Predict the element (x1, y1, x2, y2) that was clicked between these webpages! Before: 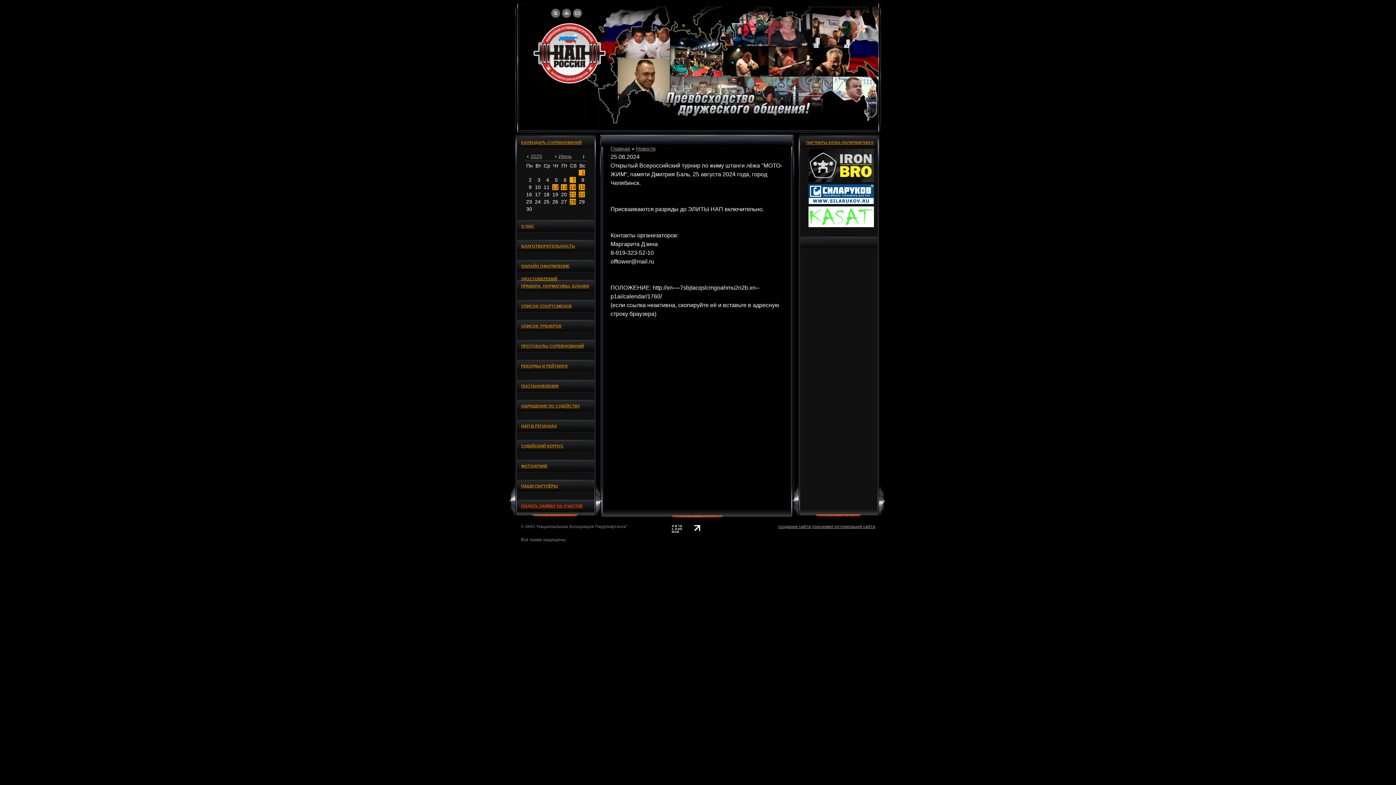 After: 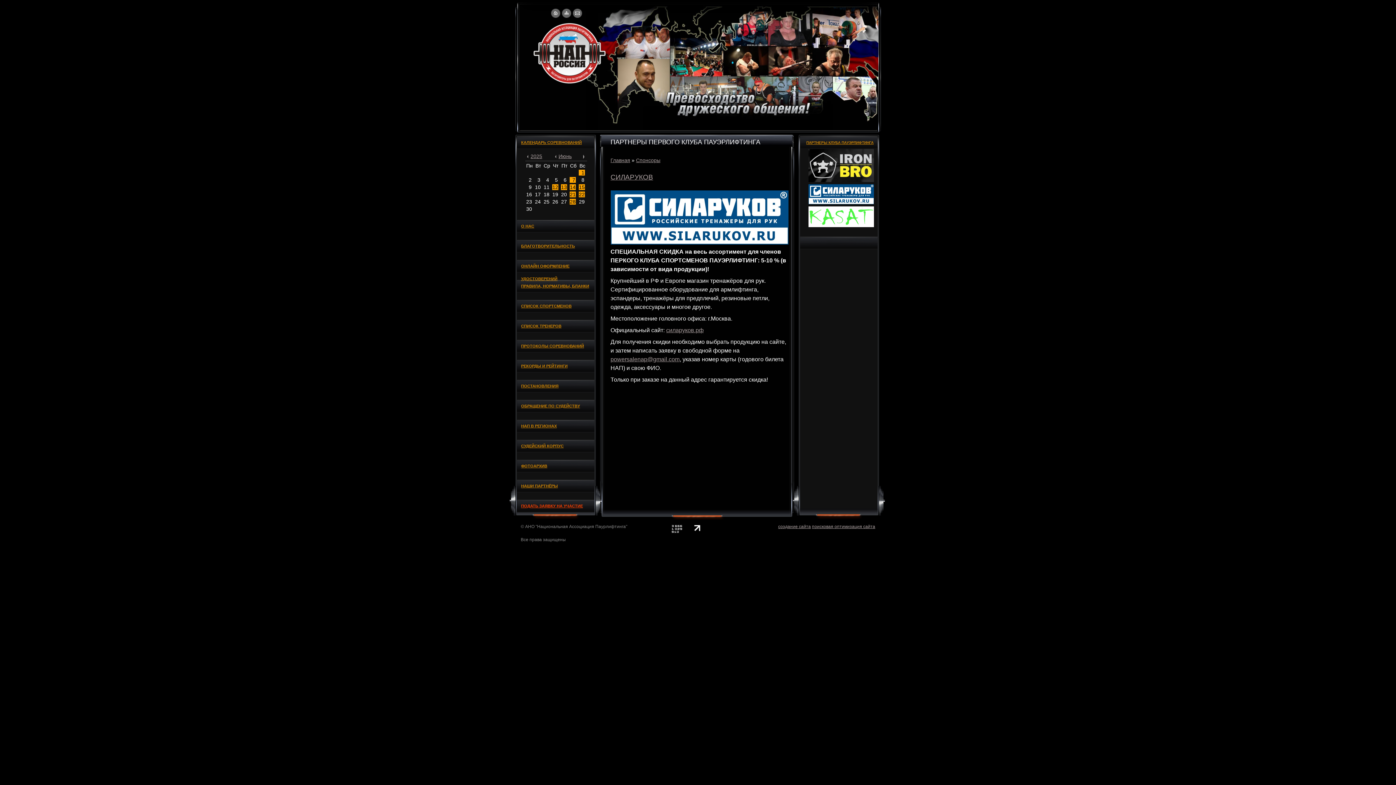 Action: bbox: (808, 199, 874, 205)